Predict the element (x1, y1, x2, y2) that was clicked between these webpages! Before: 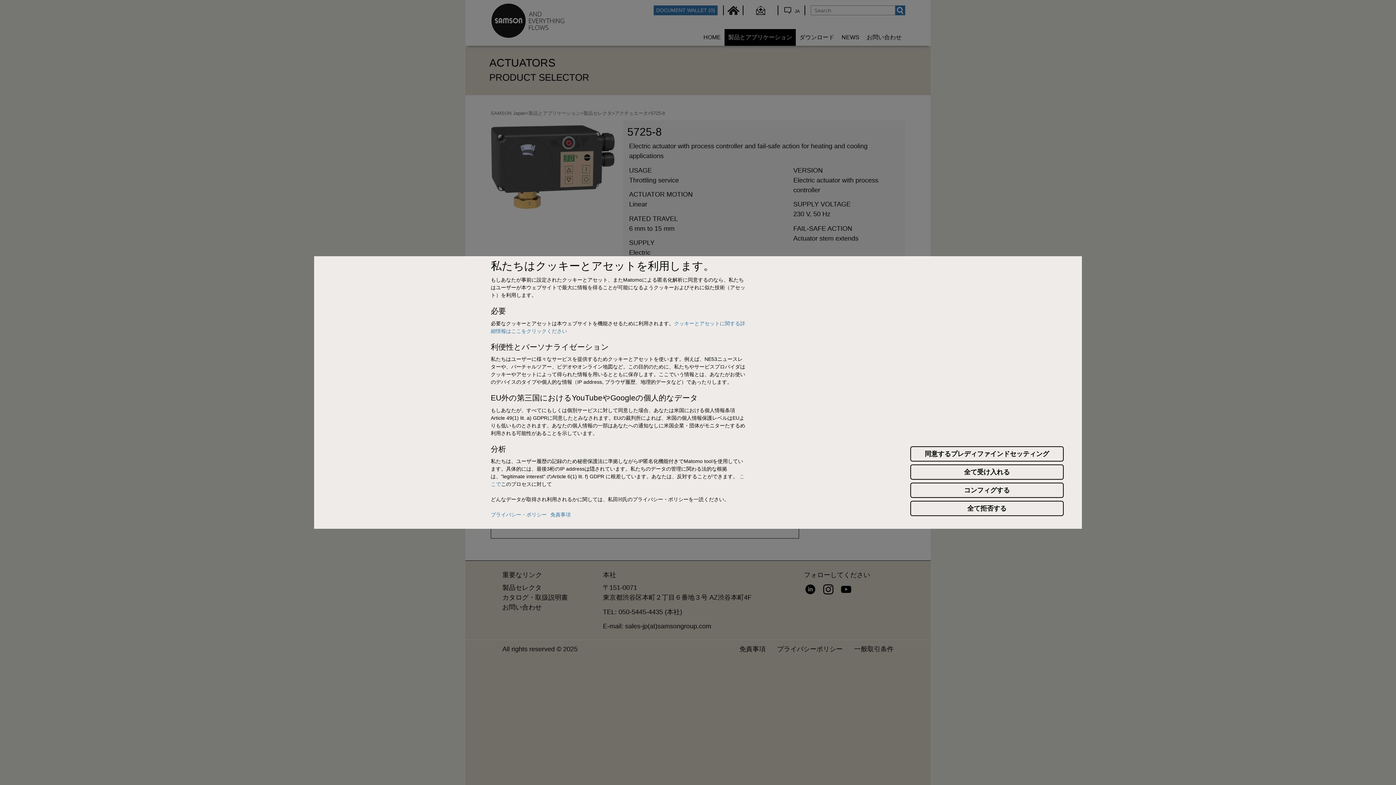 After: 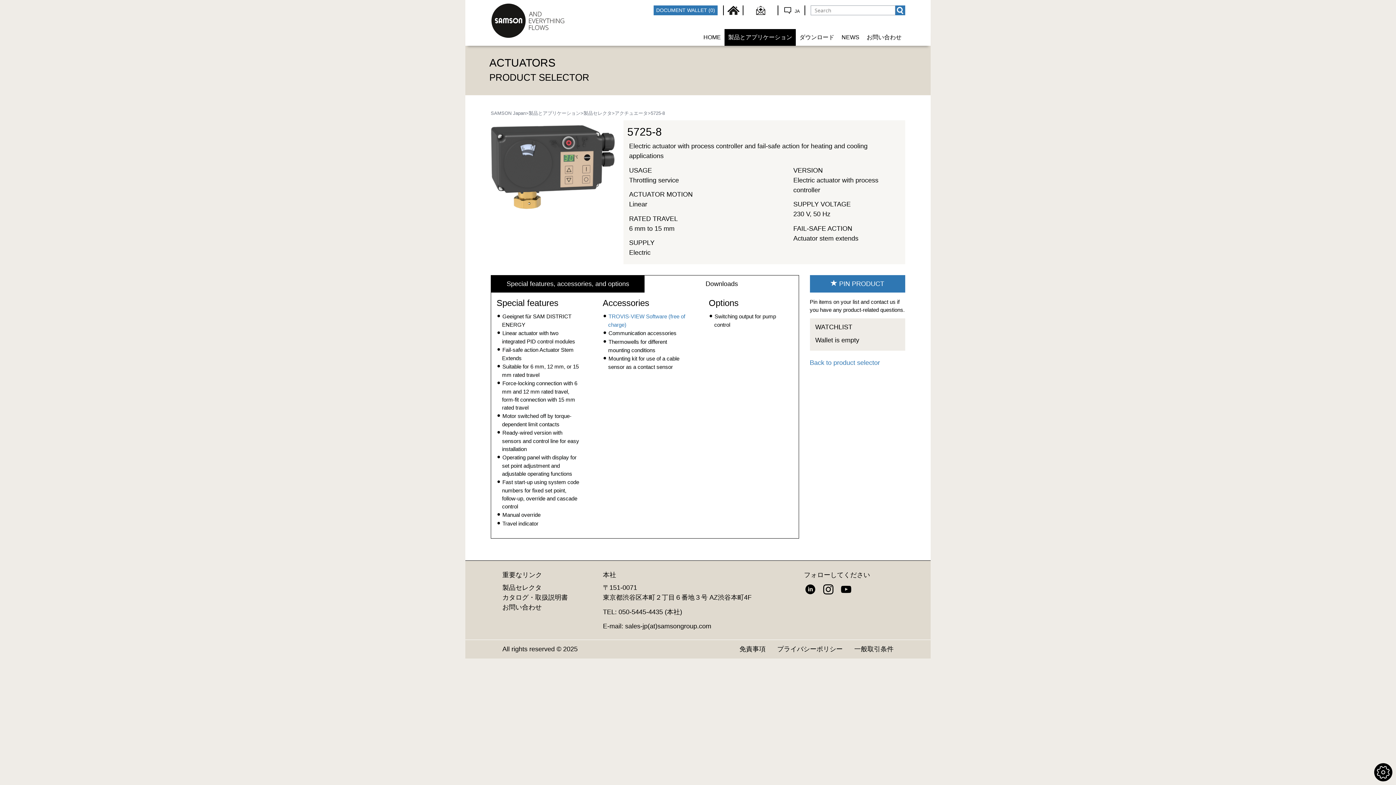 Action: bbox: (910, 446, 1064, 461) label: 同意するプレディファインドセッティング